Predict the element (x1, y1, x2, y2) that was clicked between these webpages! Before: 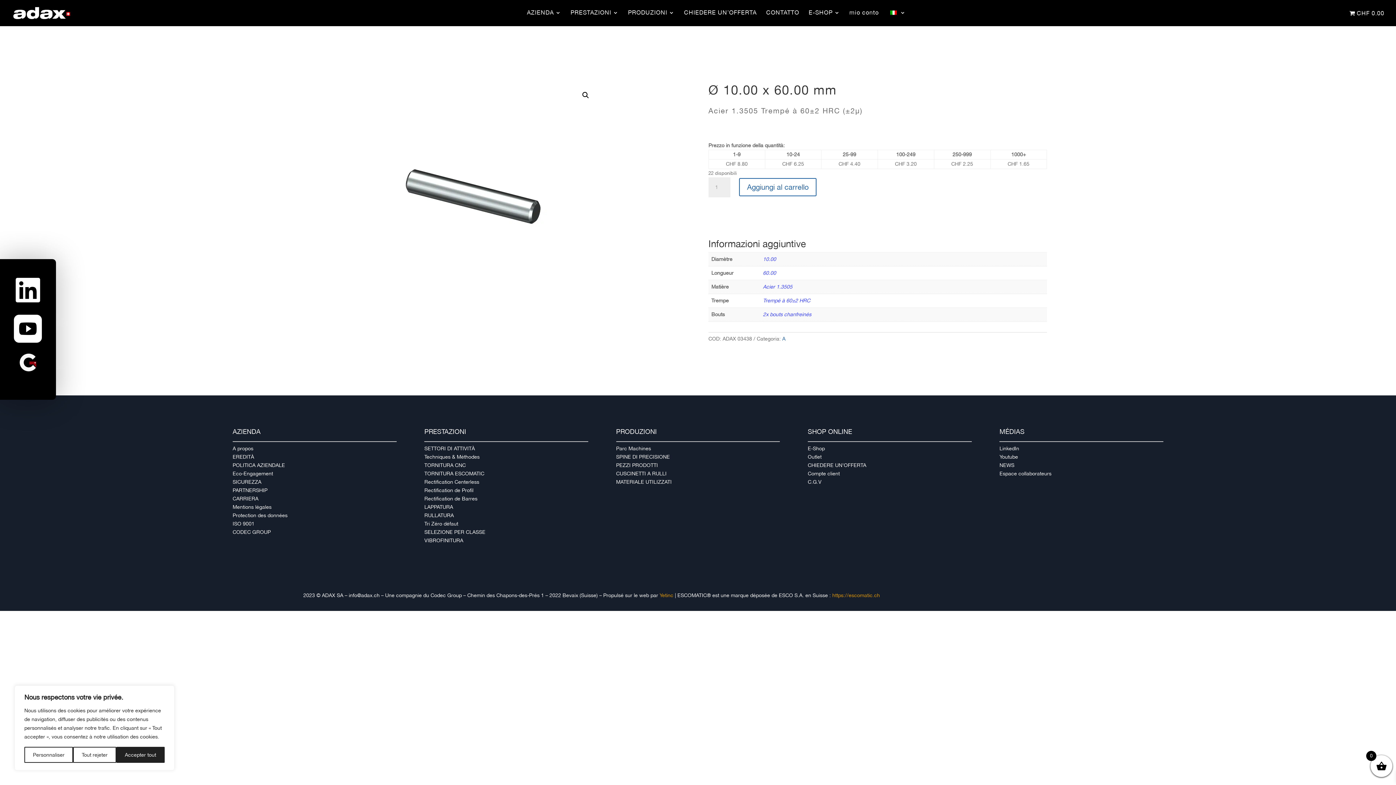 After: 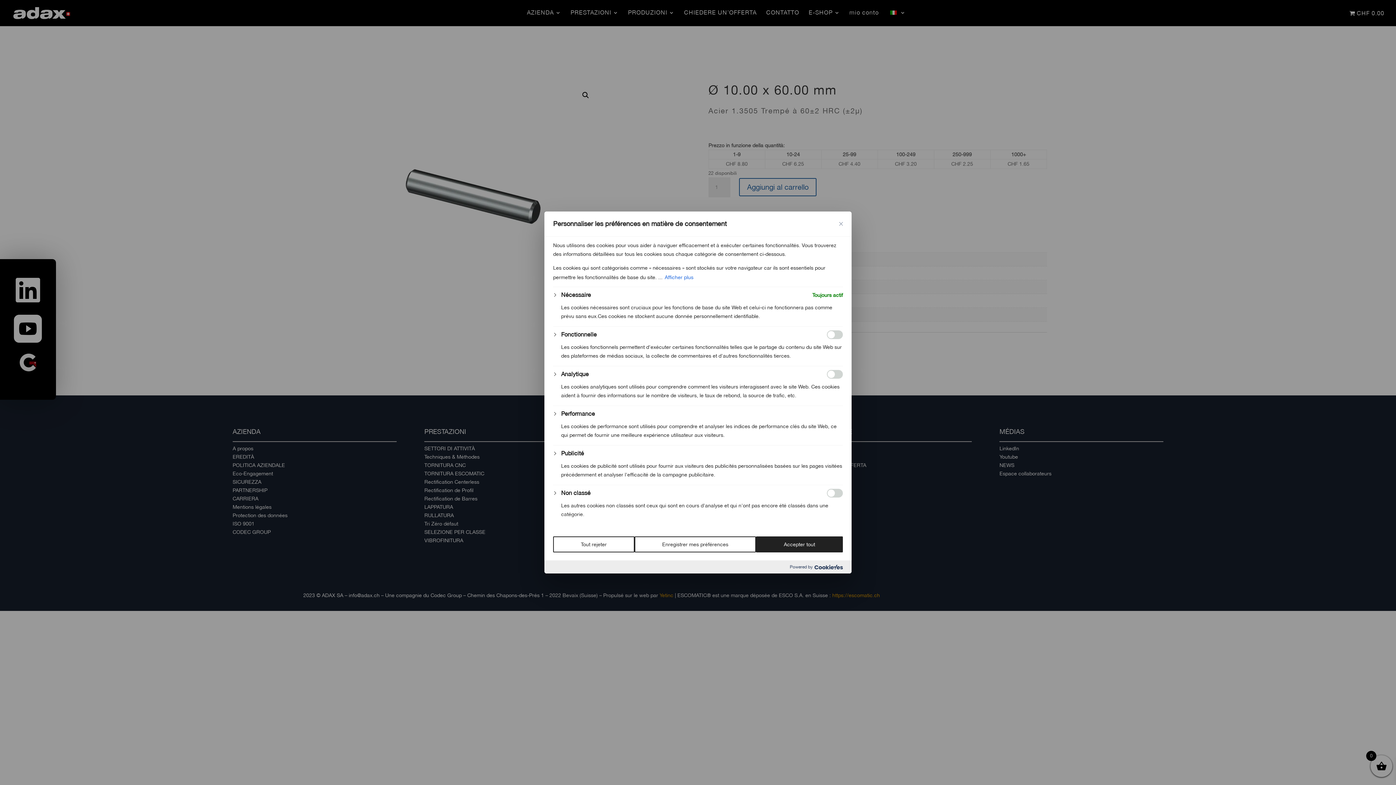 Action: bbox: (24, 756, 71, 763)